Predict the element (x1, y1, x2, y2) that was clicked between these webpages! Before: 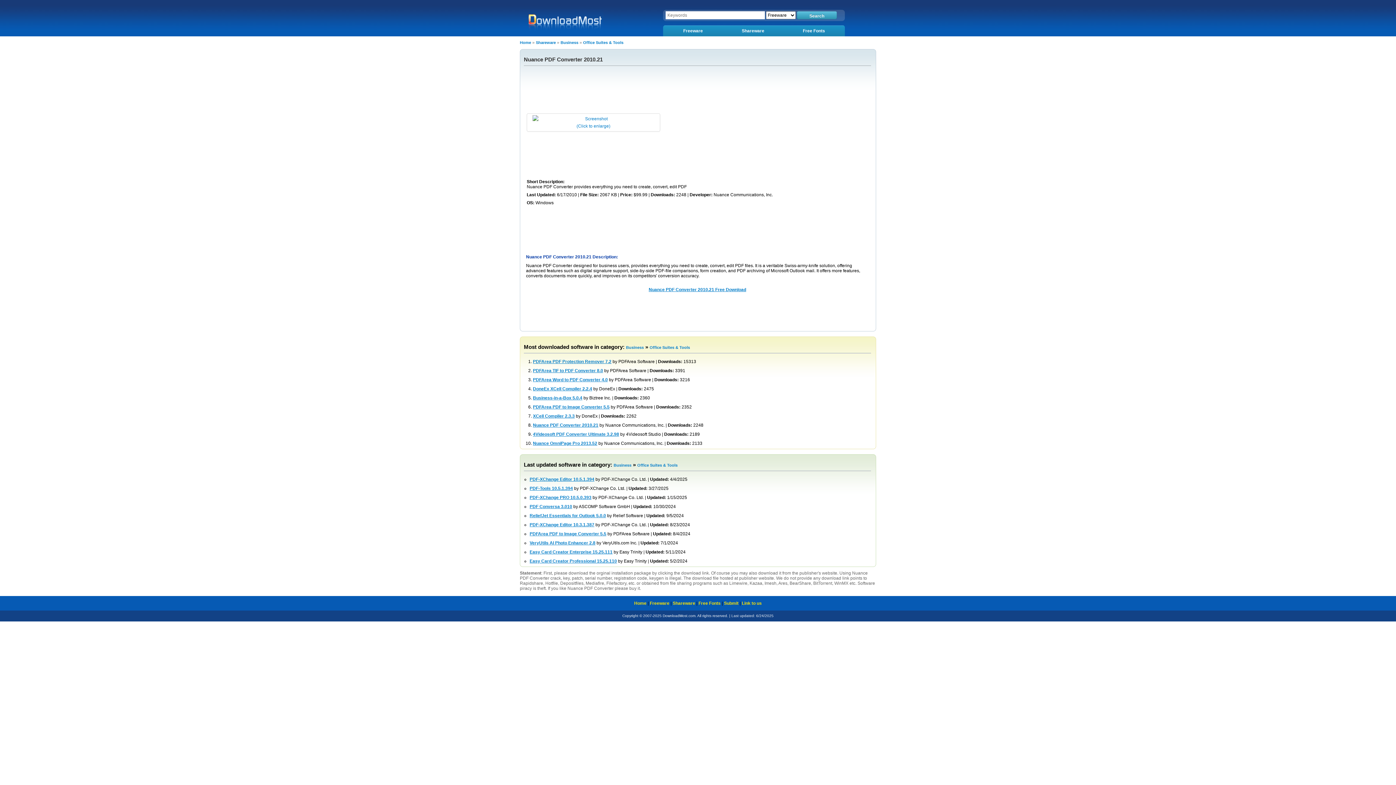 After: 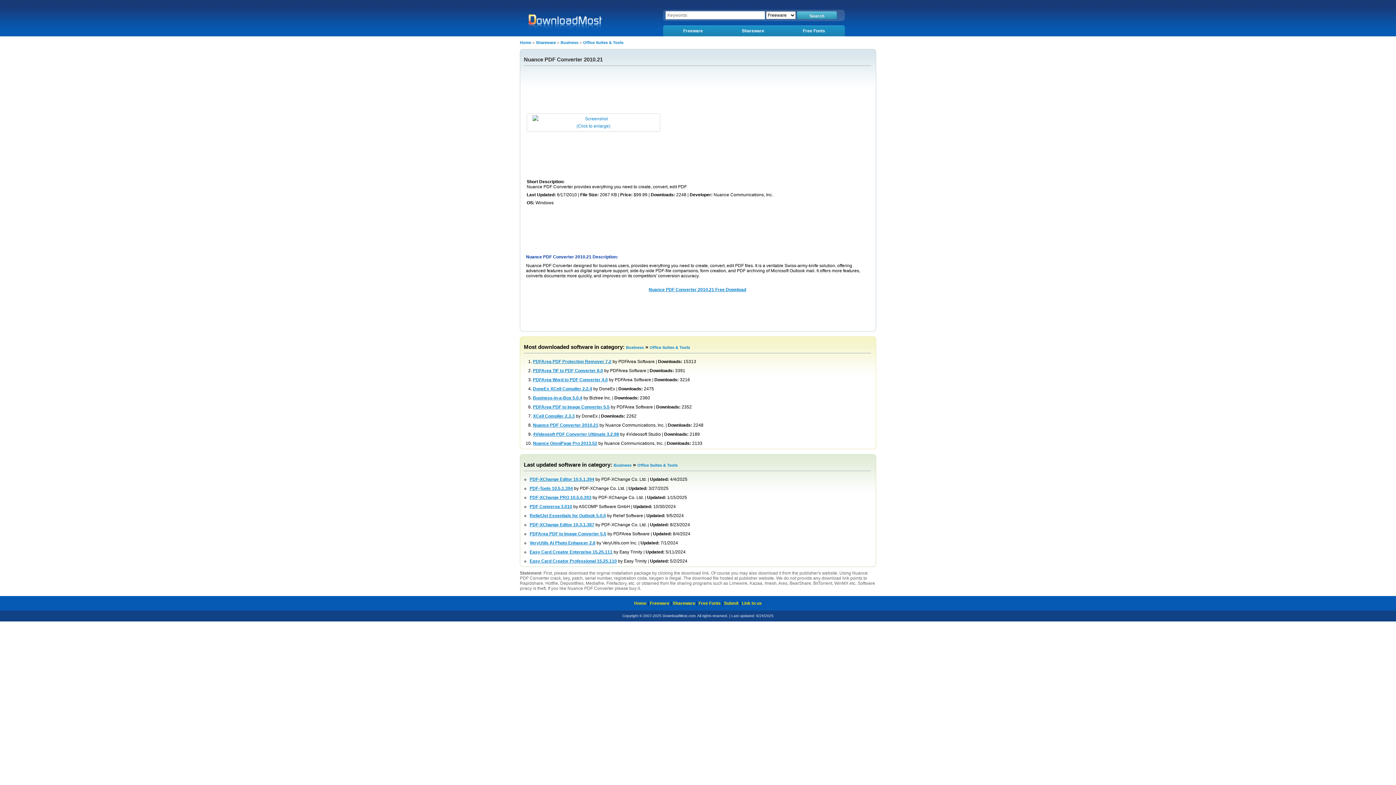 Action: label: Nuance PDF Converter 2010.21 bbox: (533, 422, 598, 428)